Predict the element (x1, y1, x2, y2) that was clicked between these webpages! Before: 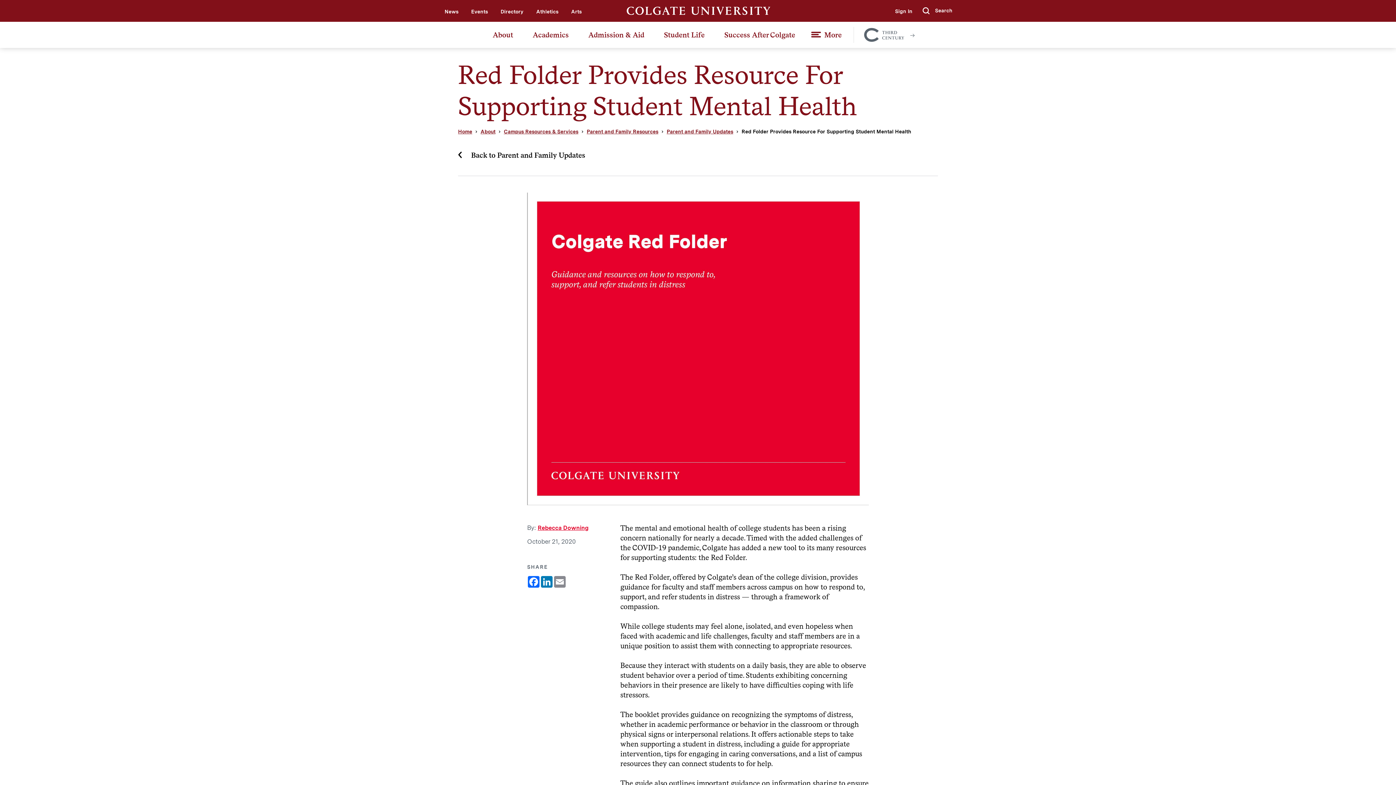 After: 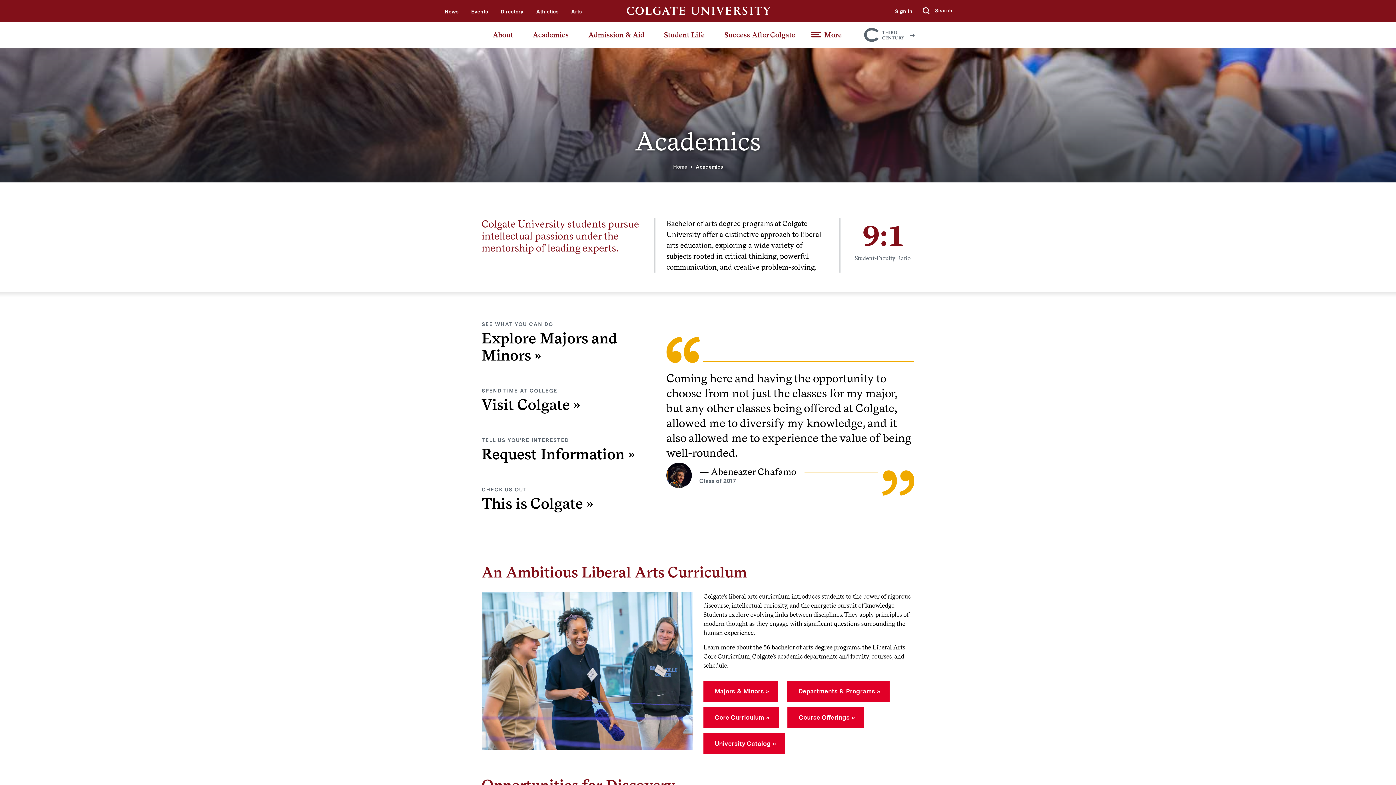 Action: label: Academics bbox: (521, 21, 576, 47)